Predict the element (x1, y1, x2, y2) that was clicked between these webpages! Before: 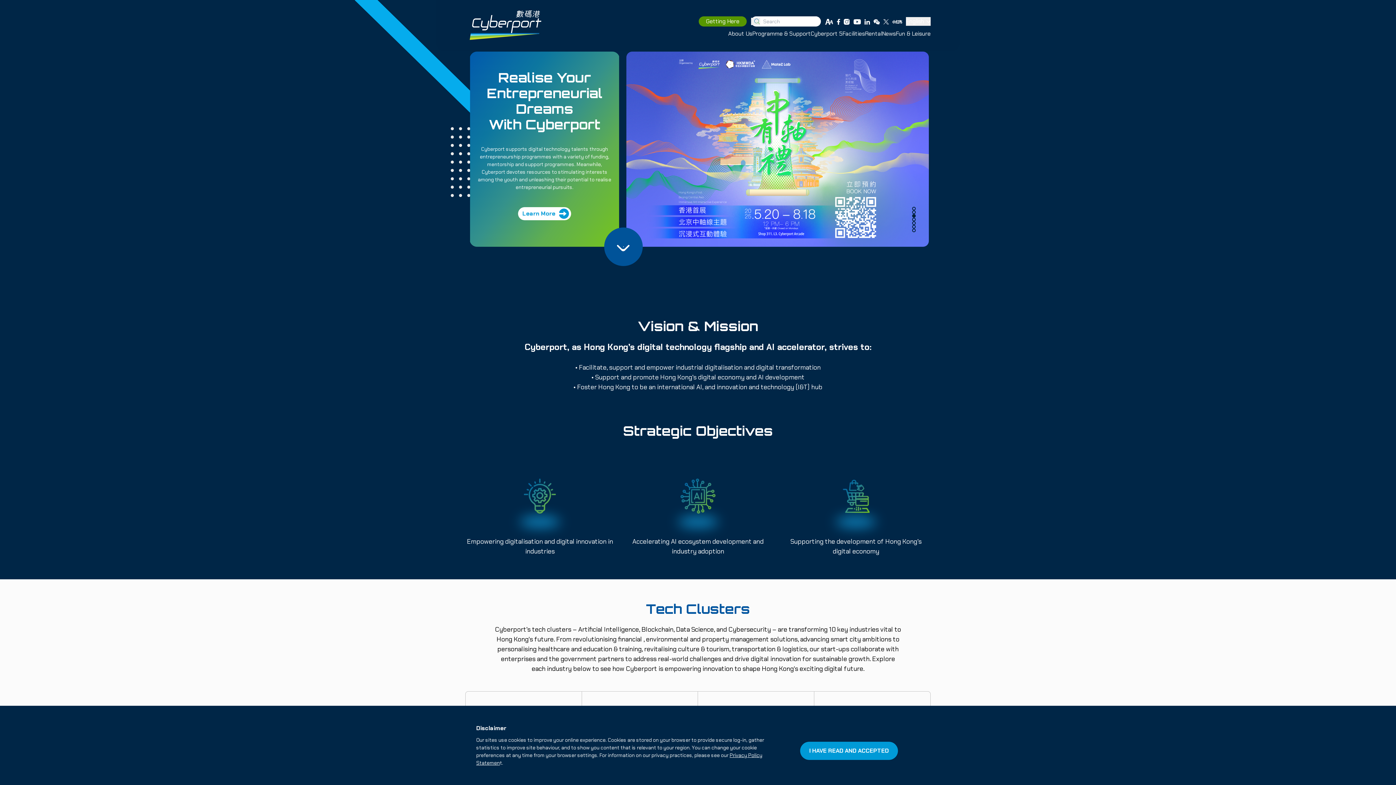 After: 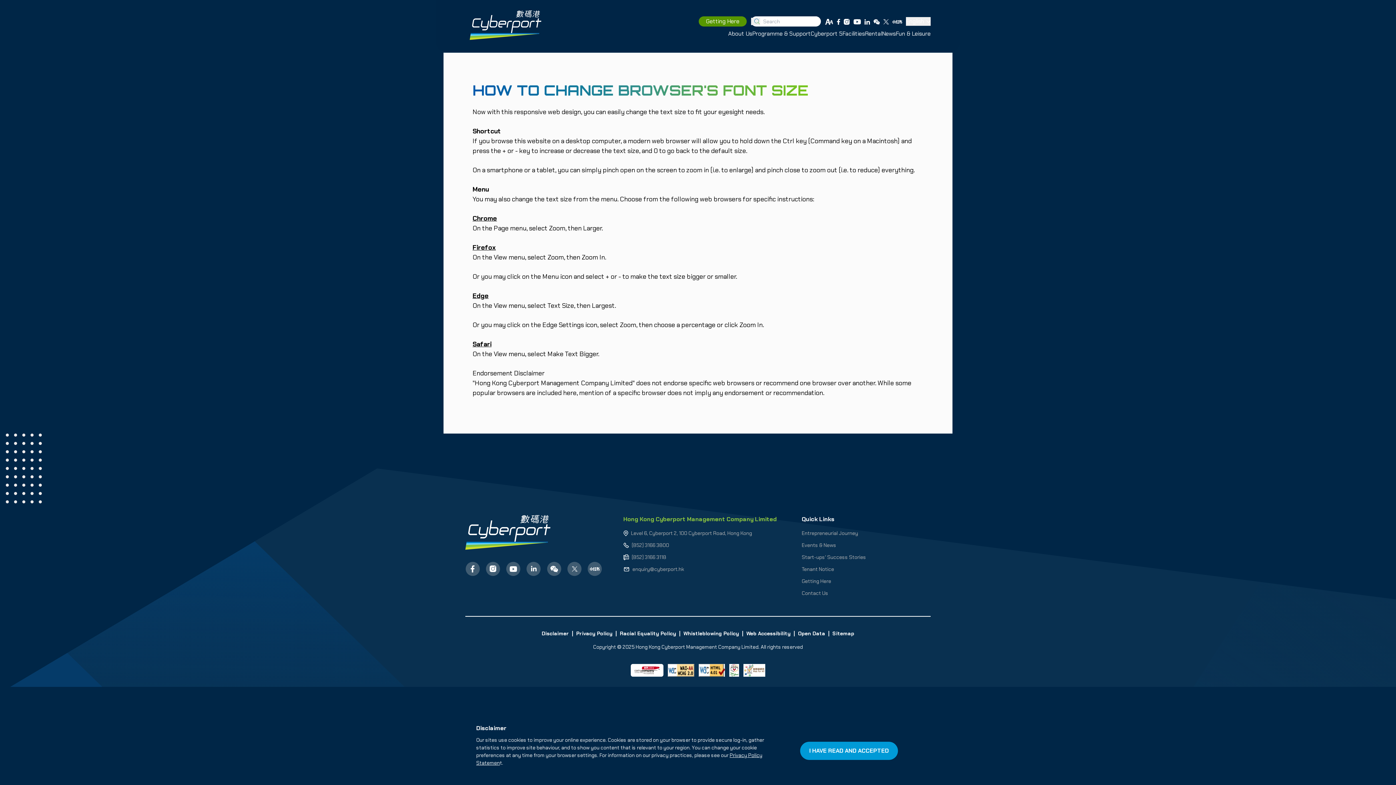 Action: bbox: (825, 17, 833, 25)